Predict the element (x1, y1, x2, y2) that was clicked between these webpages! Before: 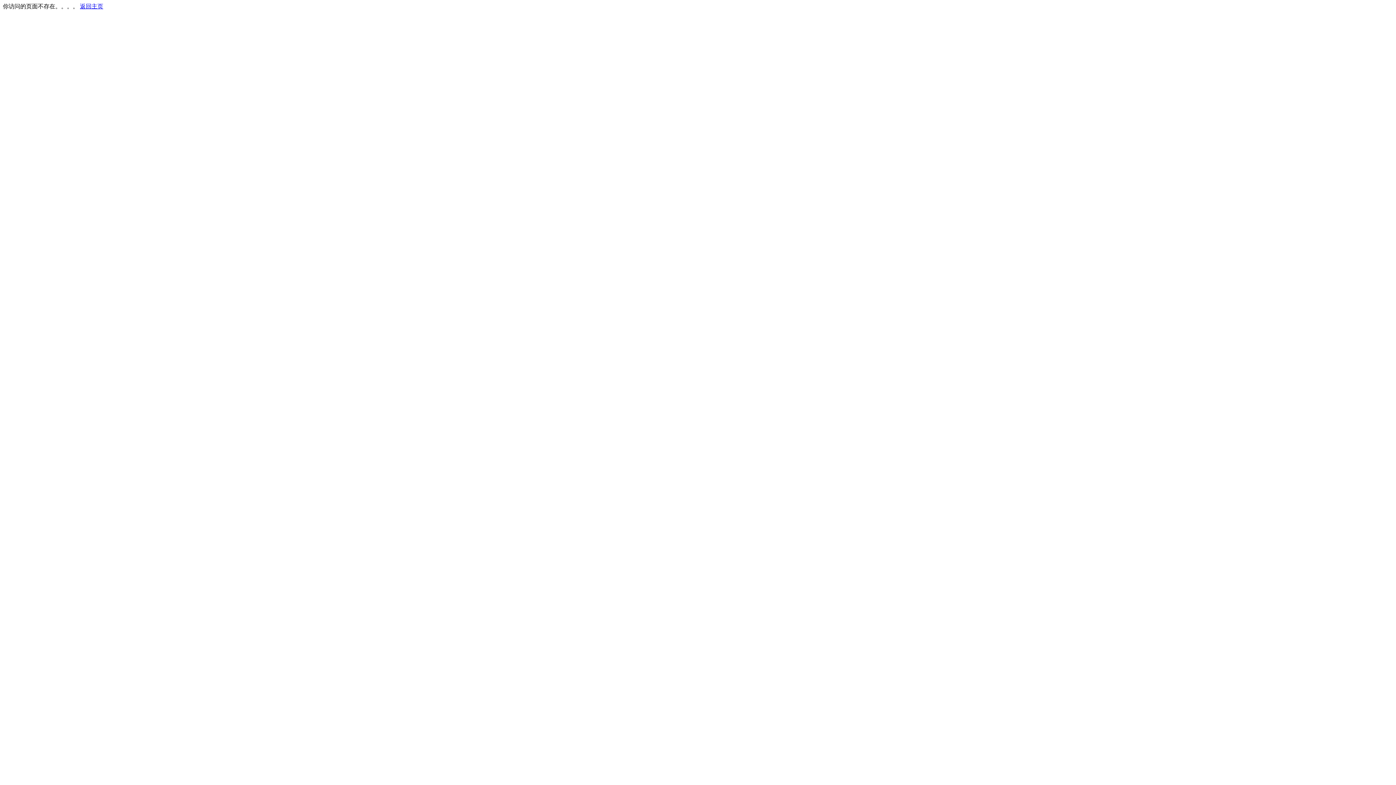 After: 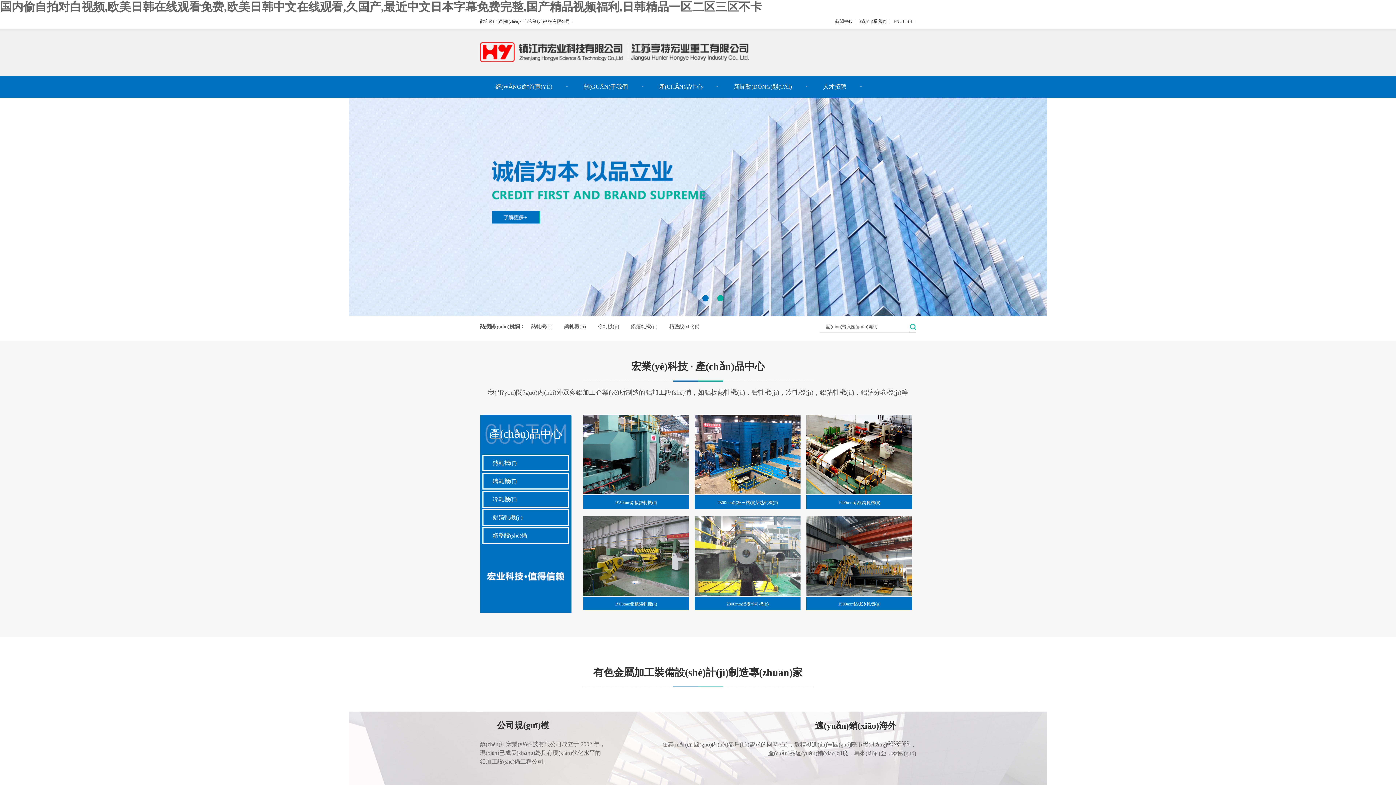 Action: bbox: (80, 3, 103, 9) label: 返回主页